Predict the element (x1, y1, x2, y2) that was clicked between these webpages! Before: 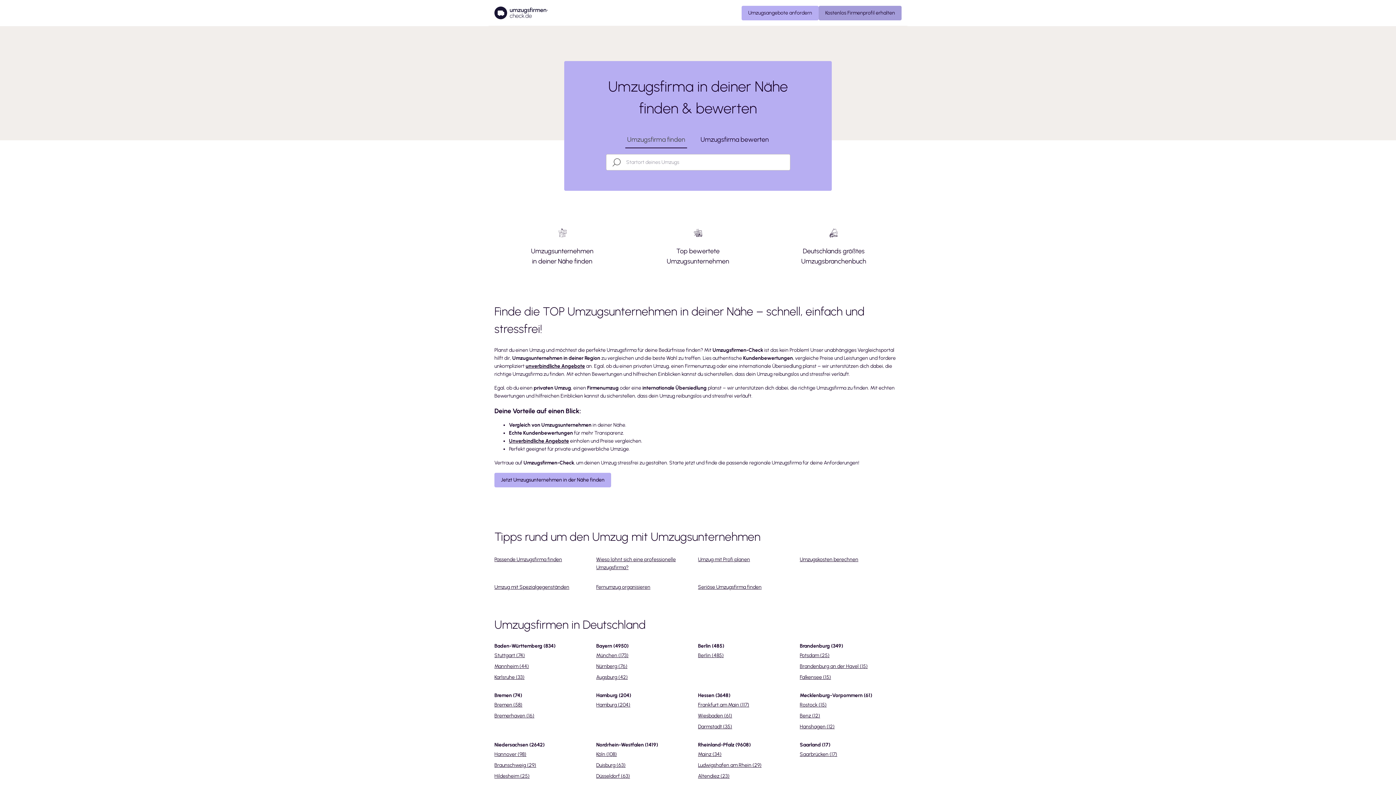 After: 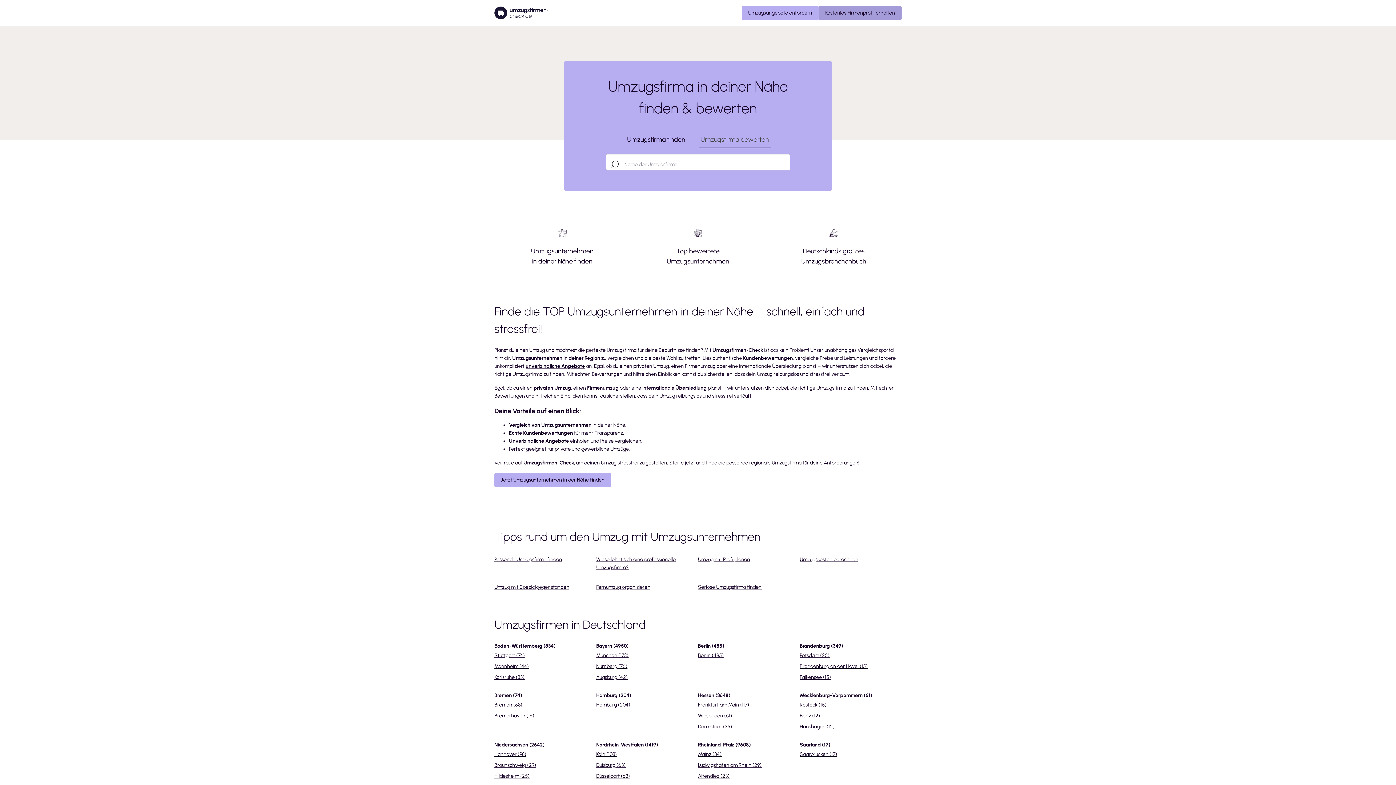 Action: bbox: (698, 130, 770, 148) label: Umzugsfirma bewerten